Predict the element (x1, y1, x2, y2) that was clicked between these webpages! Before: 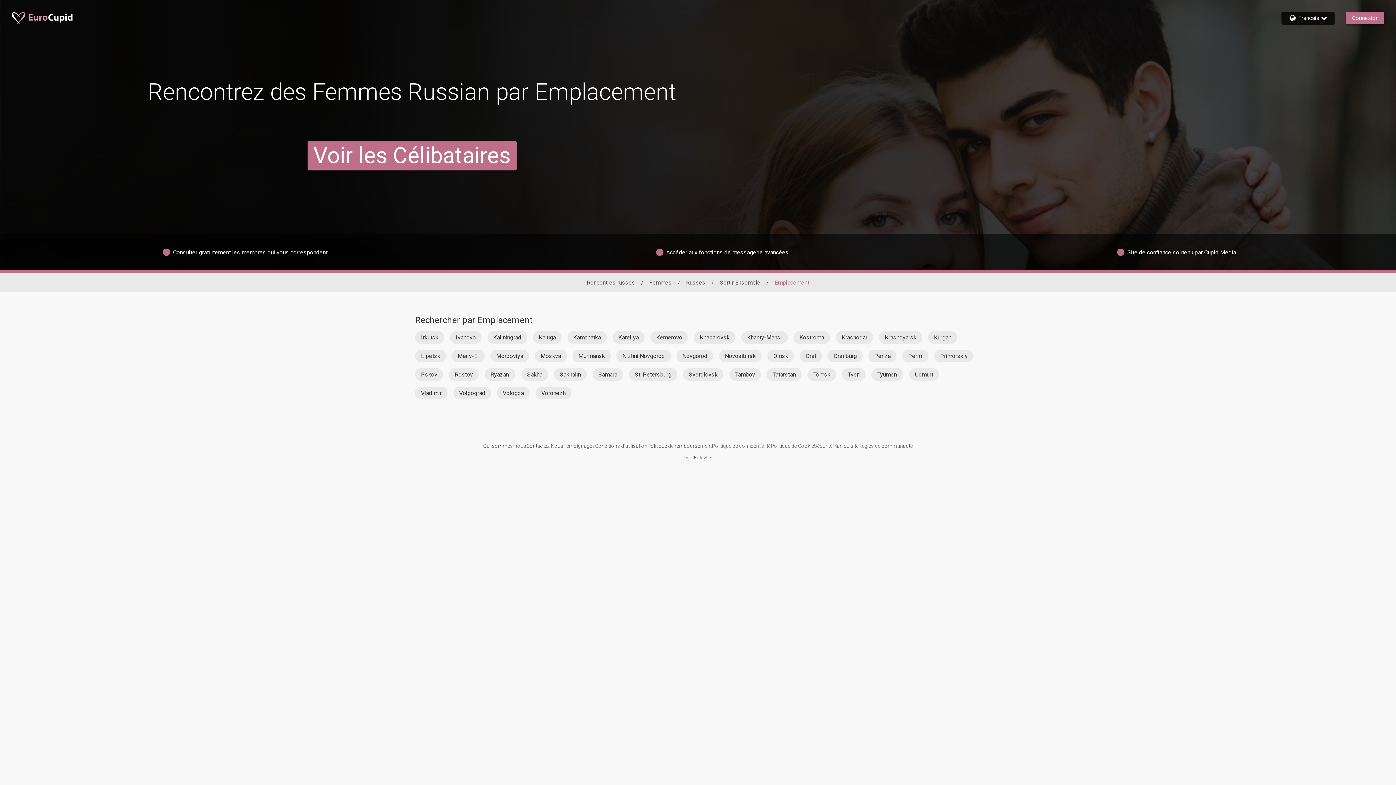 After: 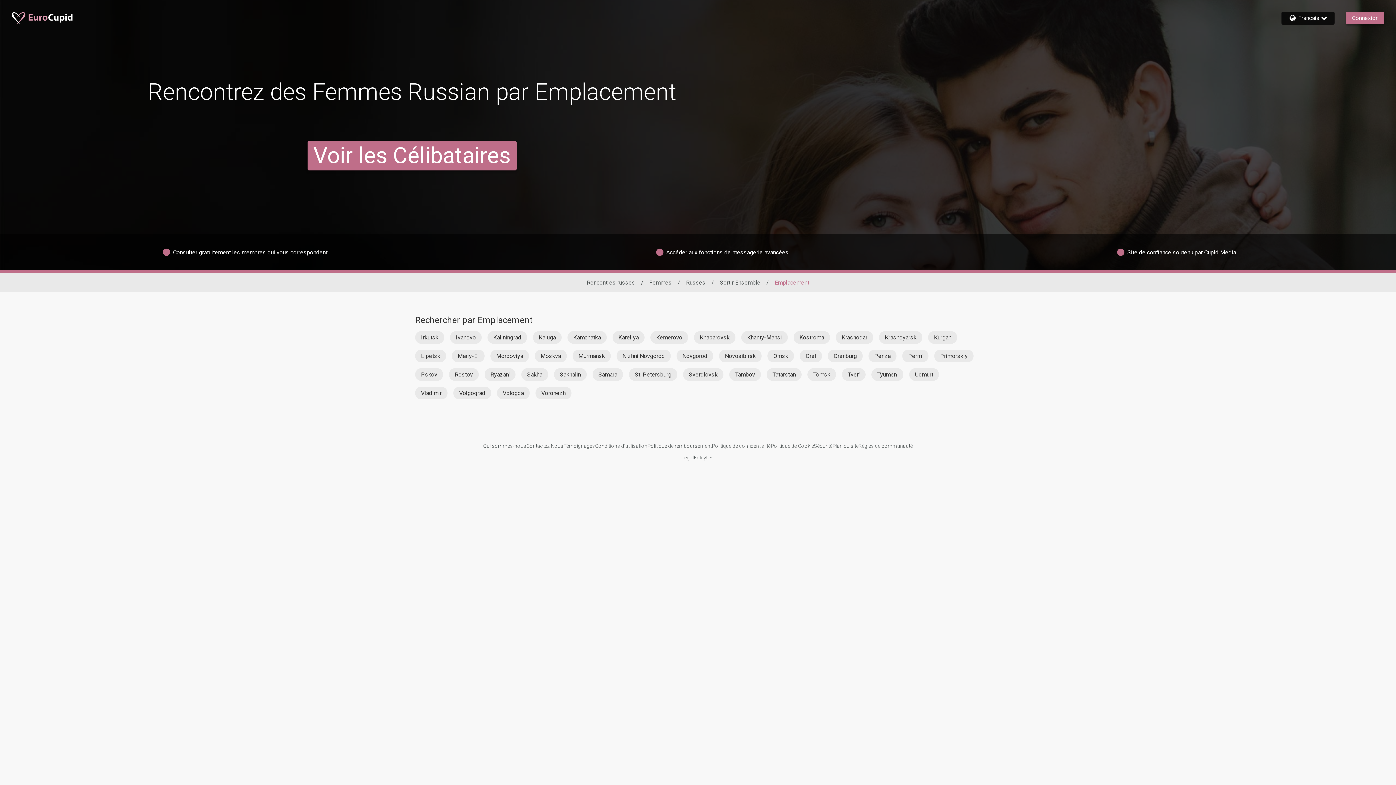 Action: bbox: (490, 349, 529, 362) label: Mordoviya